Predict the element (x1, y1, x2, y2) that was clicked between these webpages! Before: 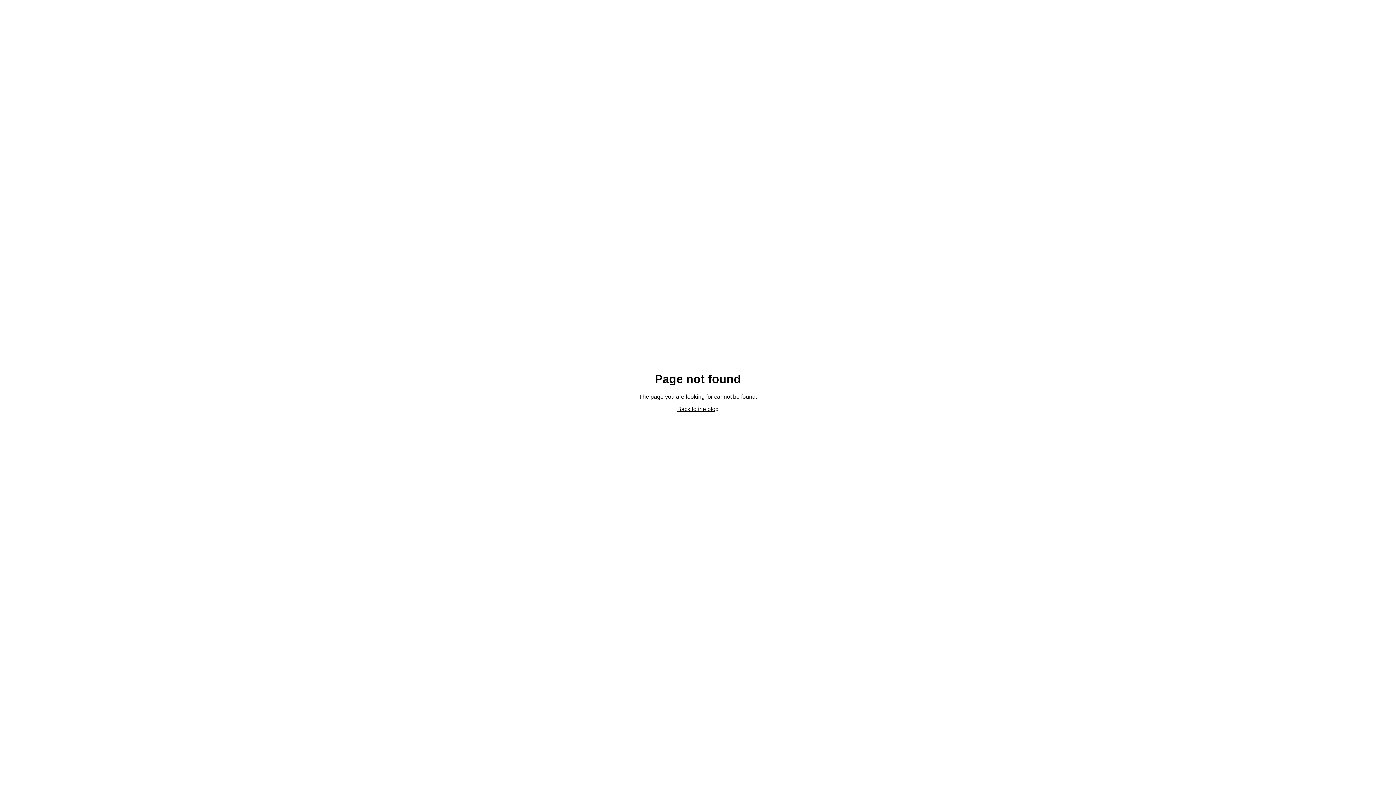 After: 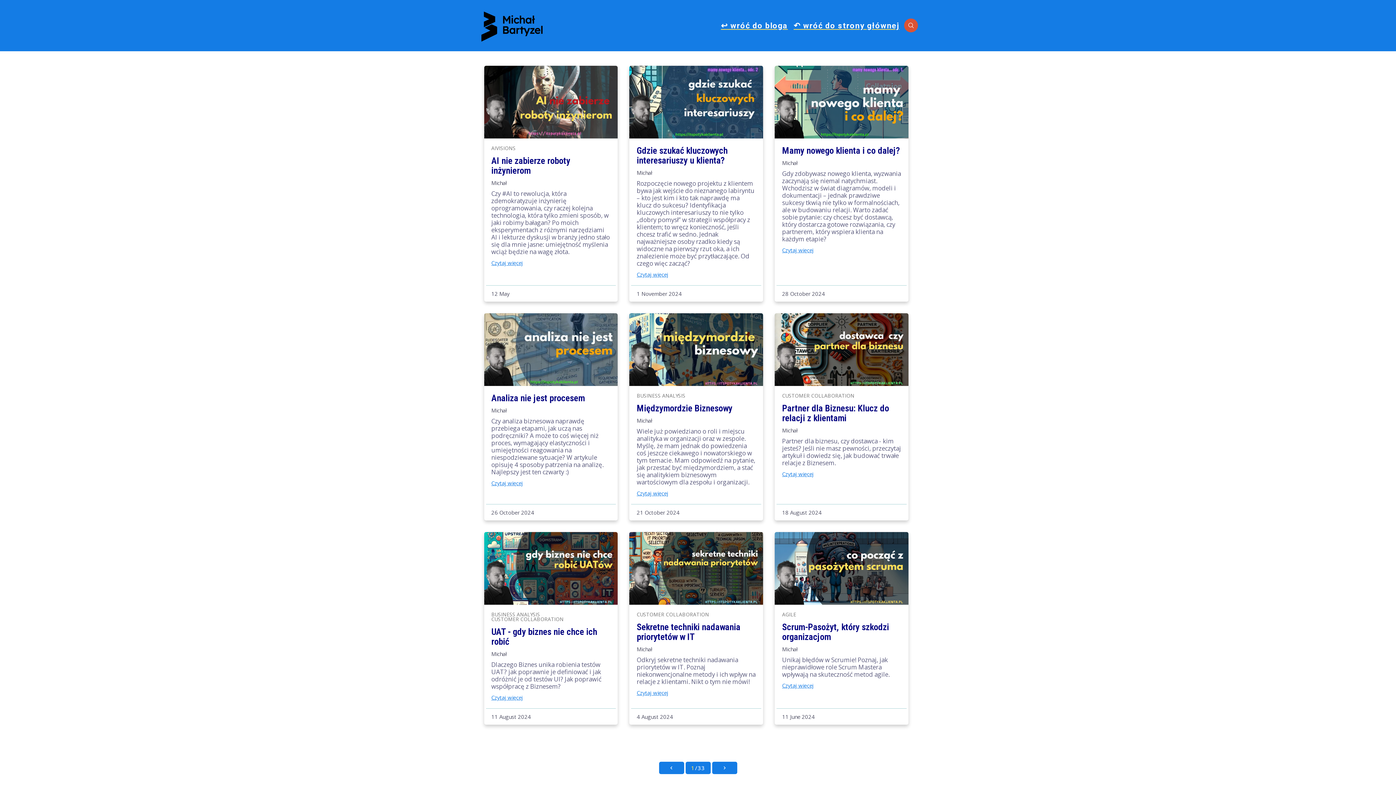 Action: bbox: (677, 406, 718, 412) label: Back to the blog